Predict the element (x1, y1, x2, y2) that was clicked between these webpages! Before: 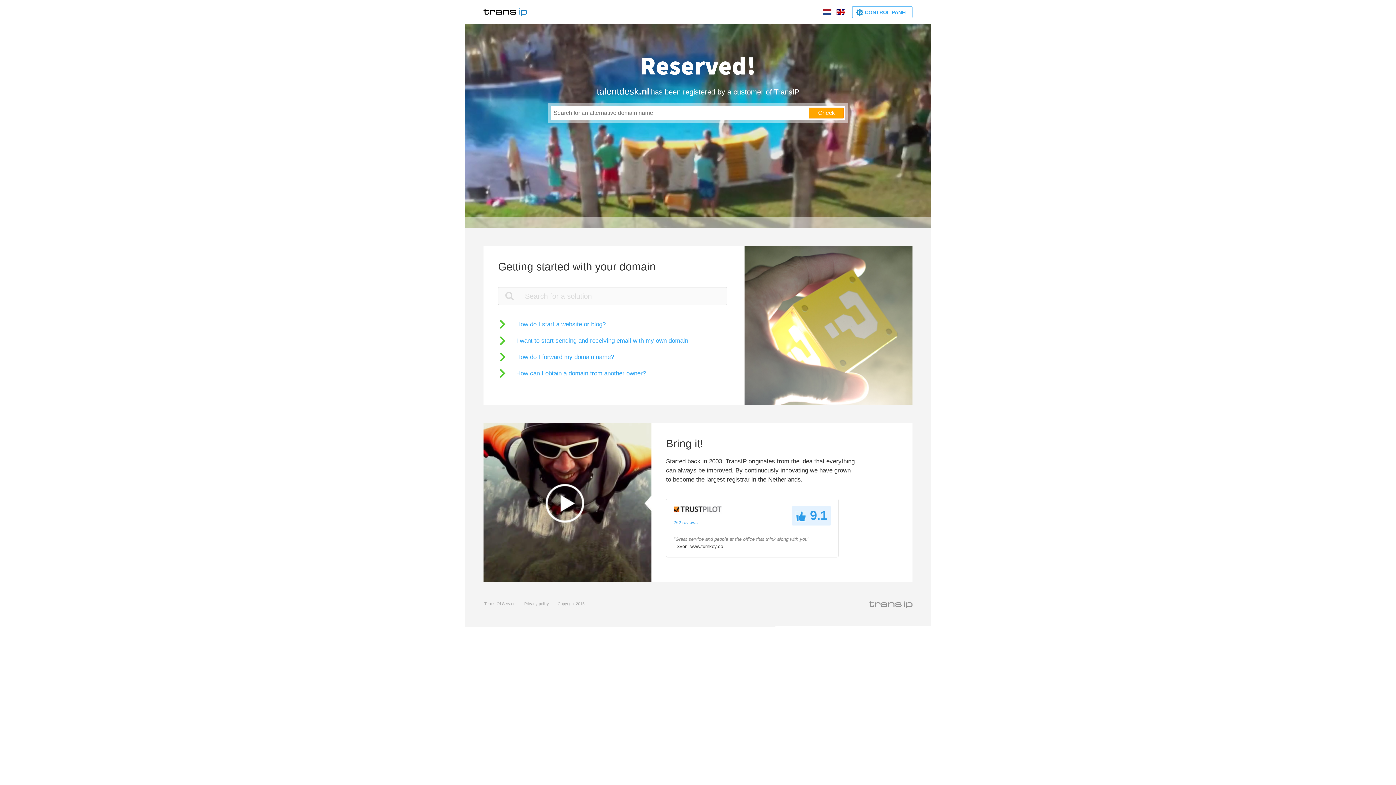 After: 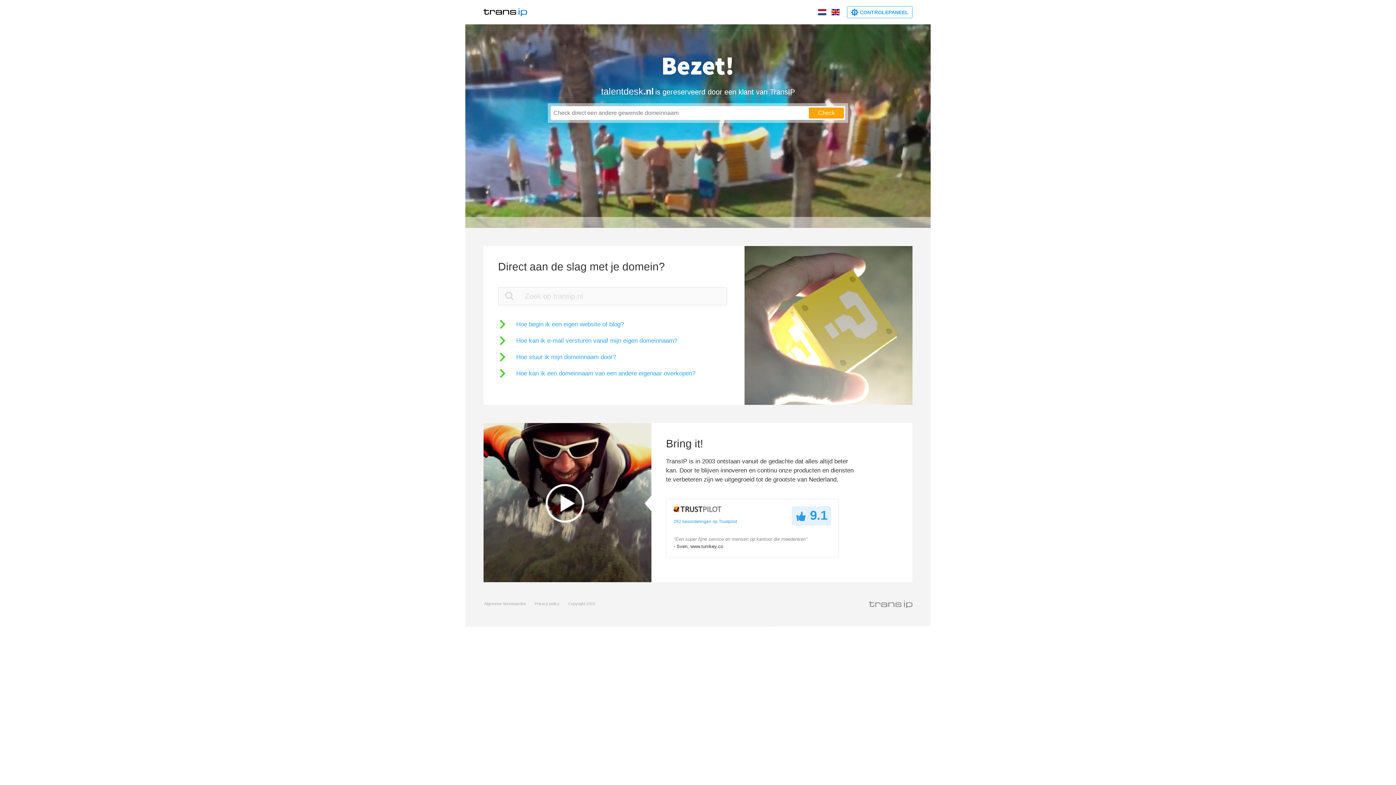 Action: bbox: (822, 9, 832, 15)